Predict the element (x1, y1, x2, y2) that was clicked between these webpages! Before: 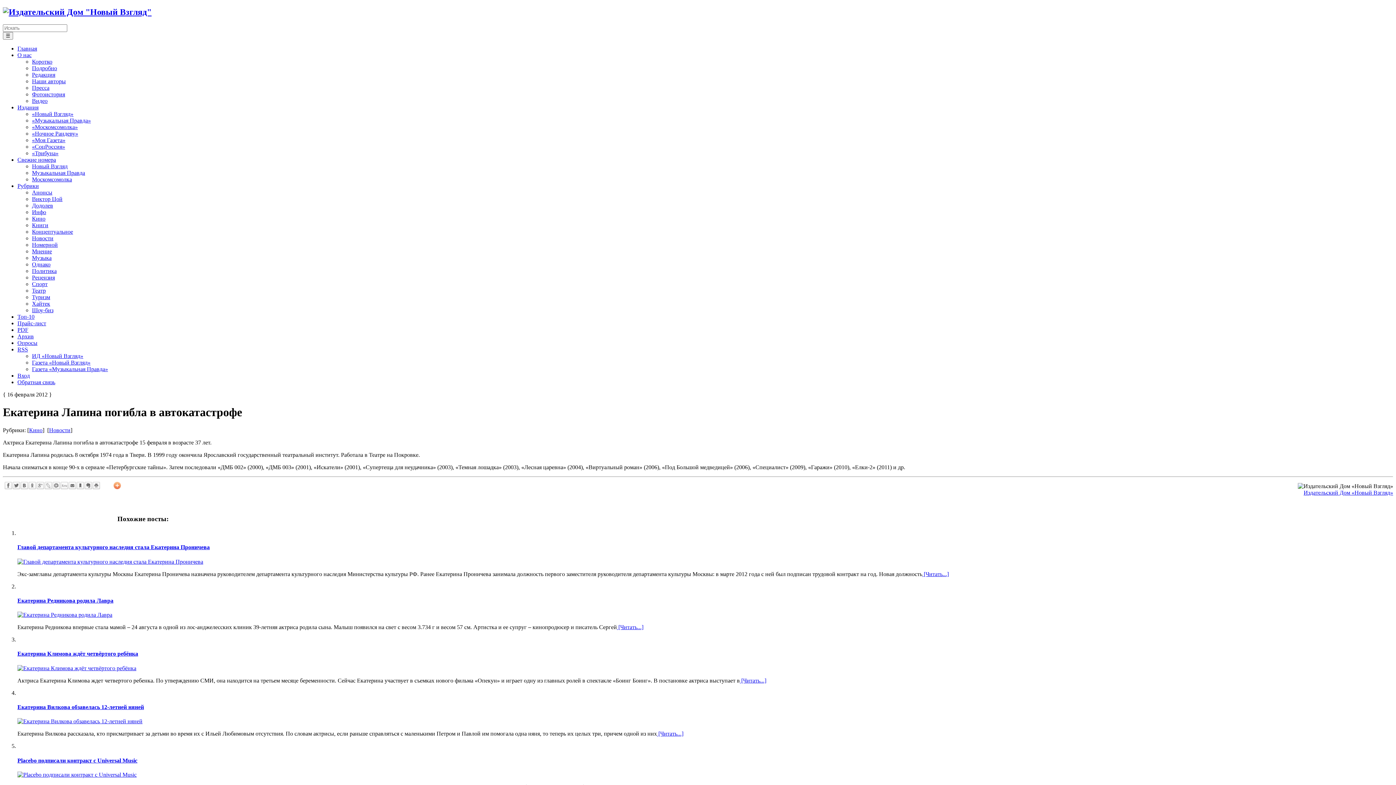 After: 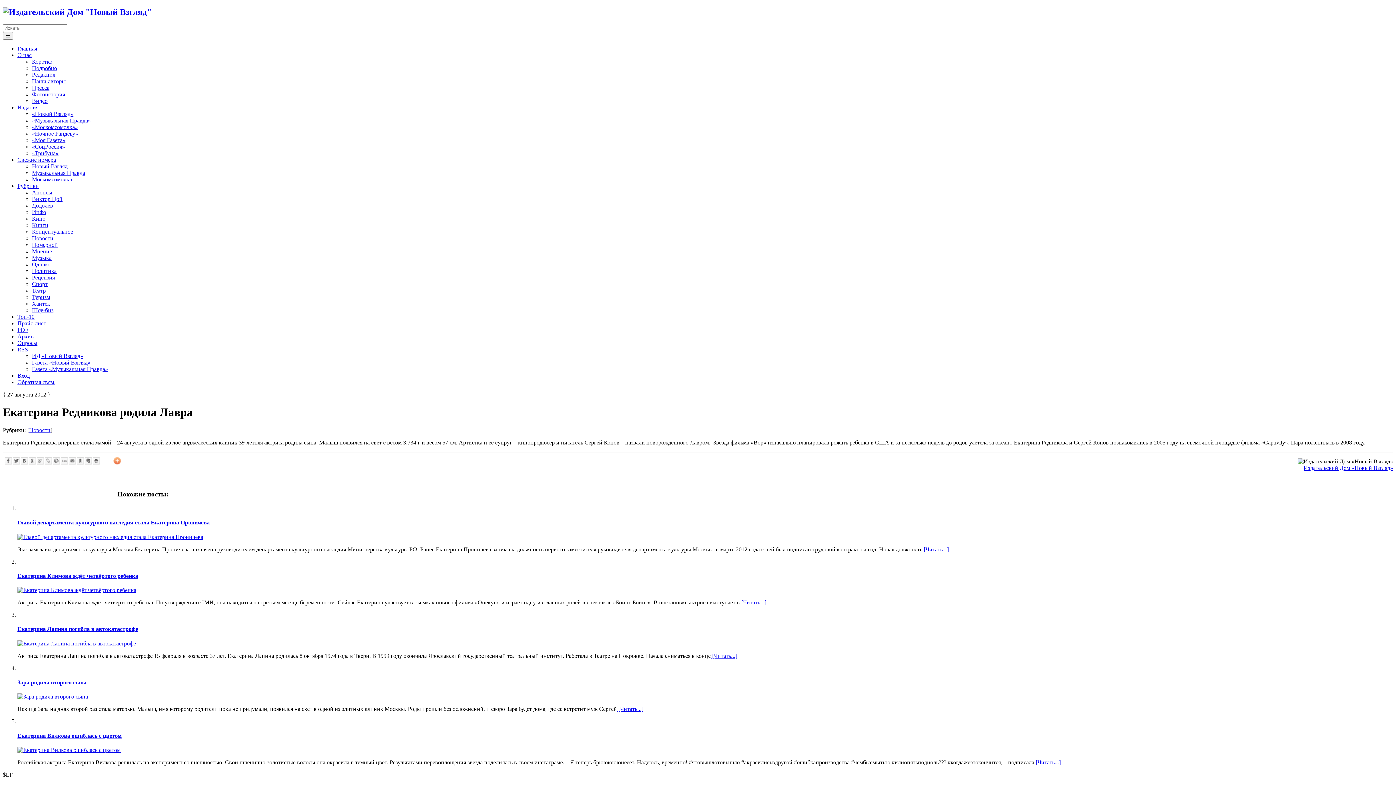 Action: bbox: (17, 612, 112, 618)